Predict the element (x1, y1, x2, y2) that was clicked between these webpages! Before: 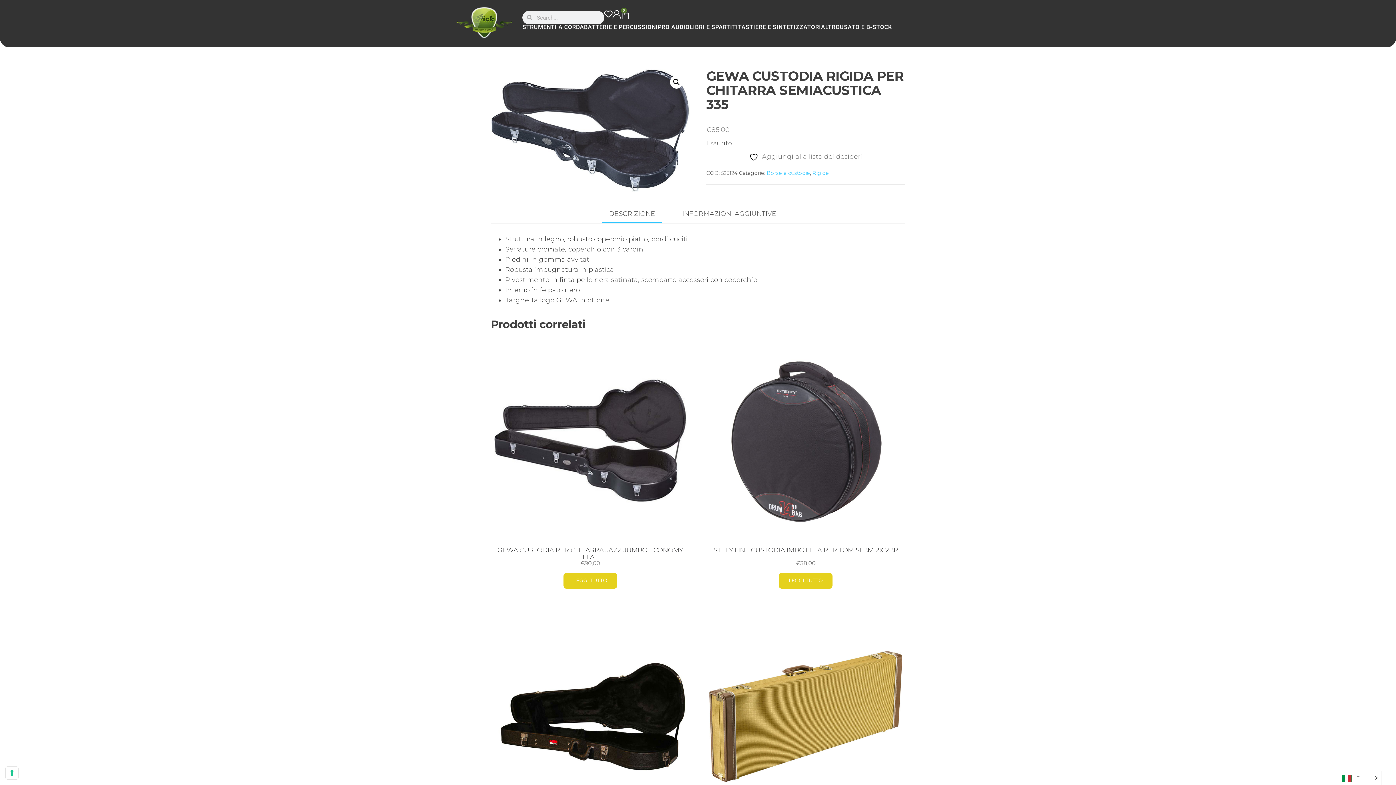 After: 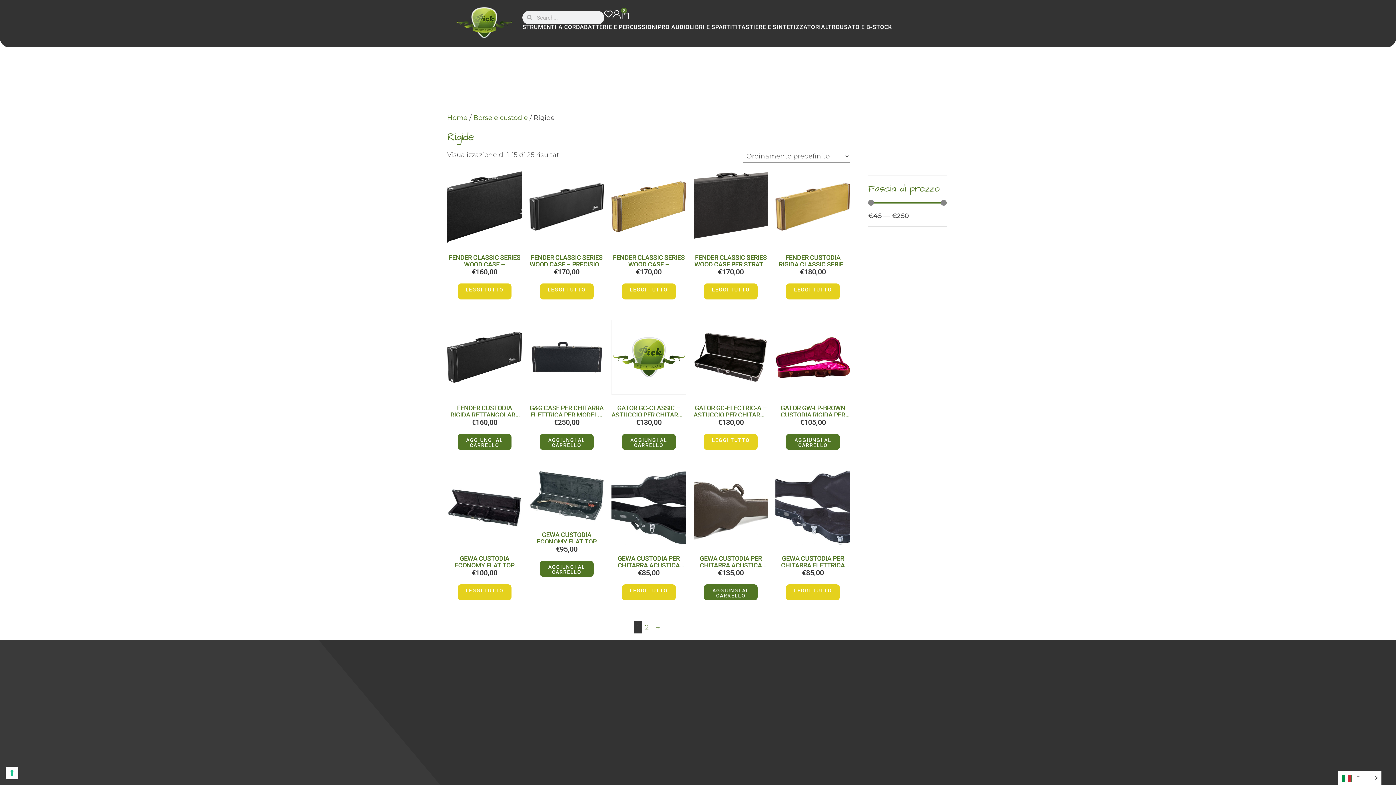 Action: label: Rigide bbox: (812, 169, 829, 176)